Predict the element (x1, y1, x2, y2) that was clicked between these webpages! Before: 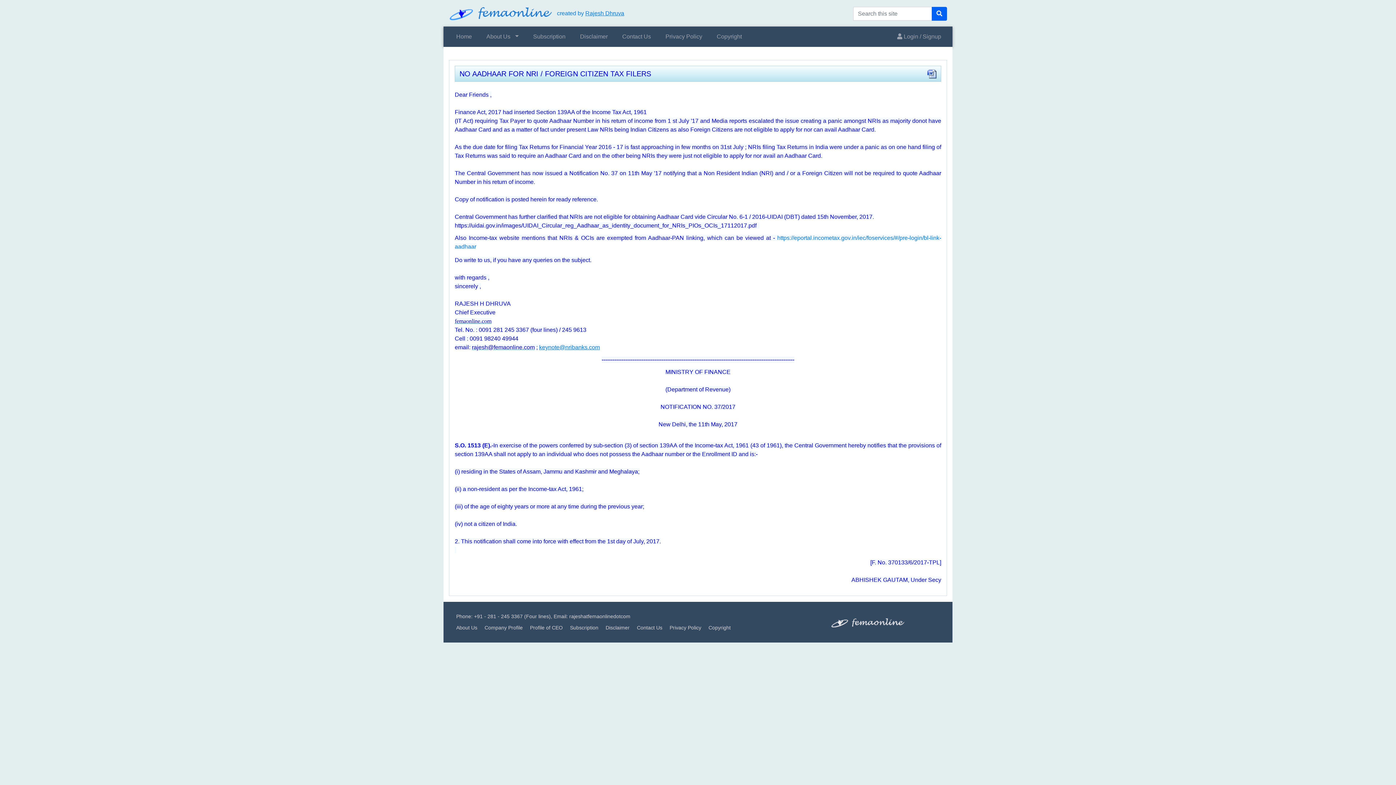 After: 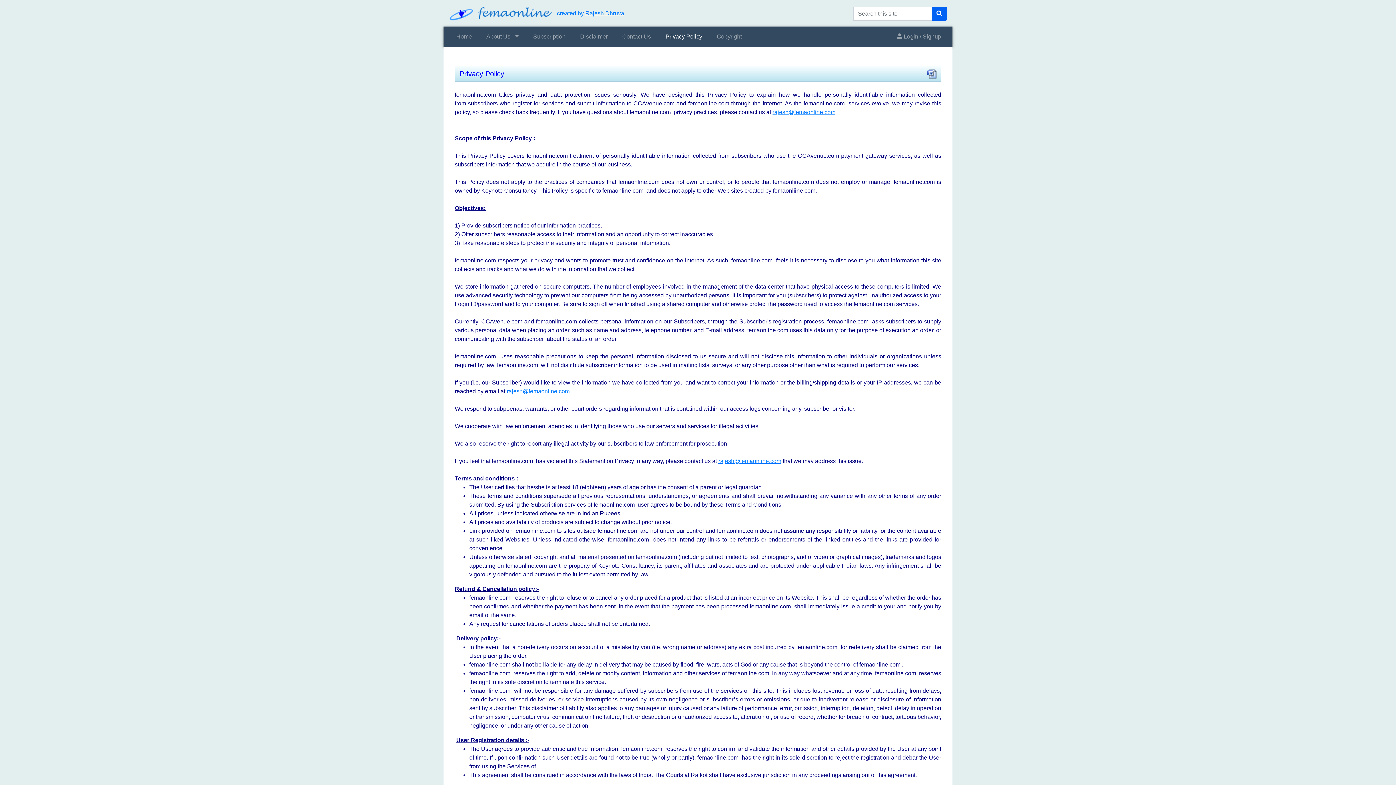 Action: label: Privacy Policy bbox: (658, 29, 709, 44)